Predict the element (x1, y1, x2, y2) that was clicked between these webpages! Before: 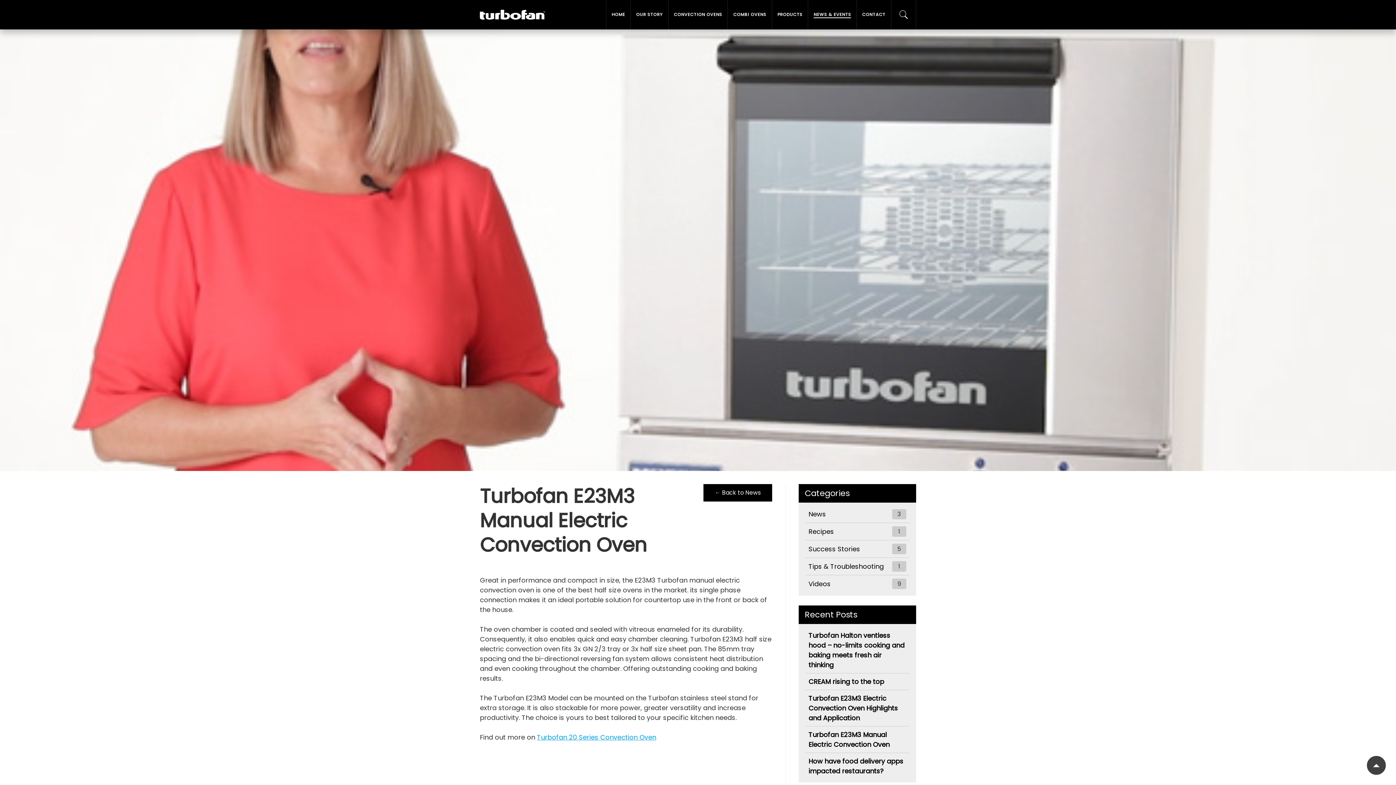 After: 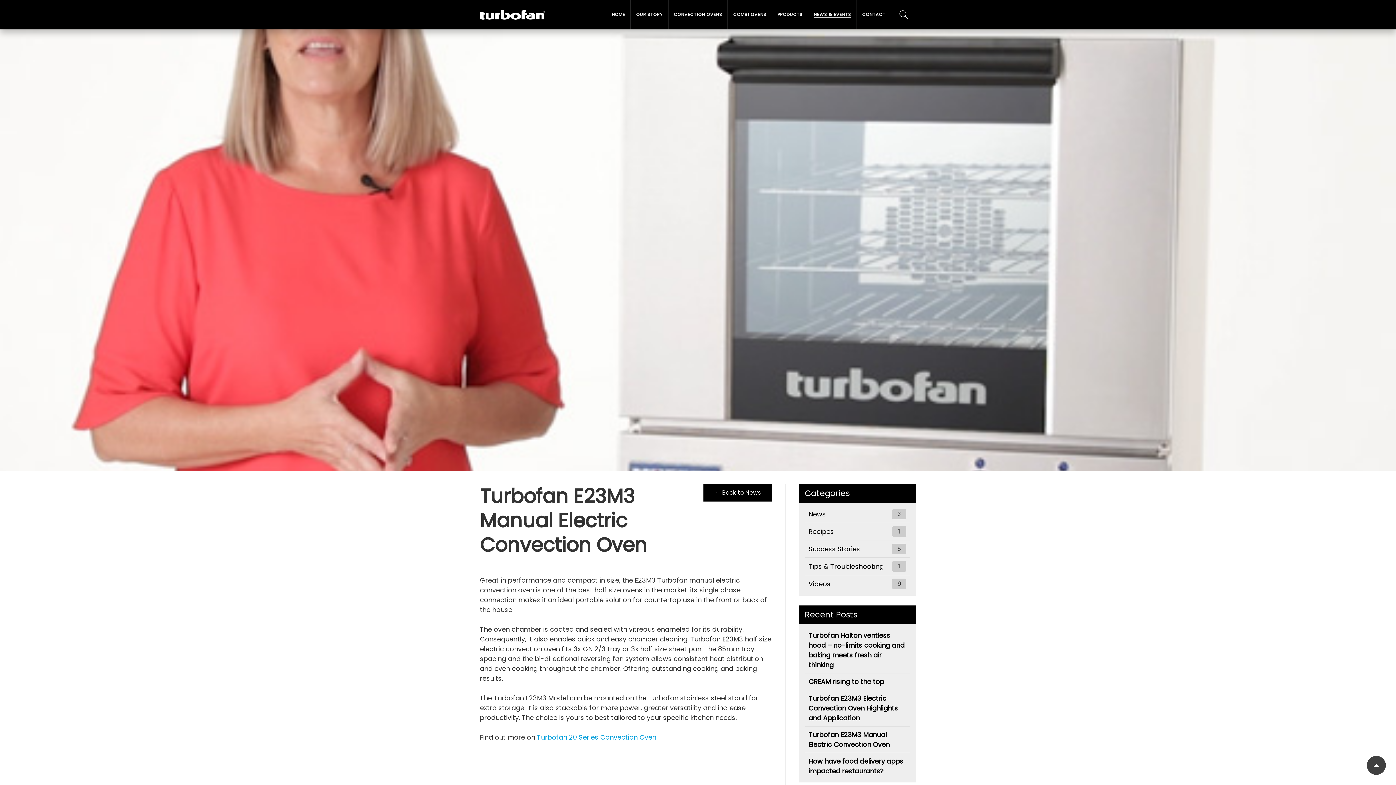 Action: label: Turbofan E23M3 Manual Electric Convection Oven bbox: (805, 726, 909, 752)